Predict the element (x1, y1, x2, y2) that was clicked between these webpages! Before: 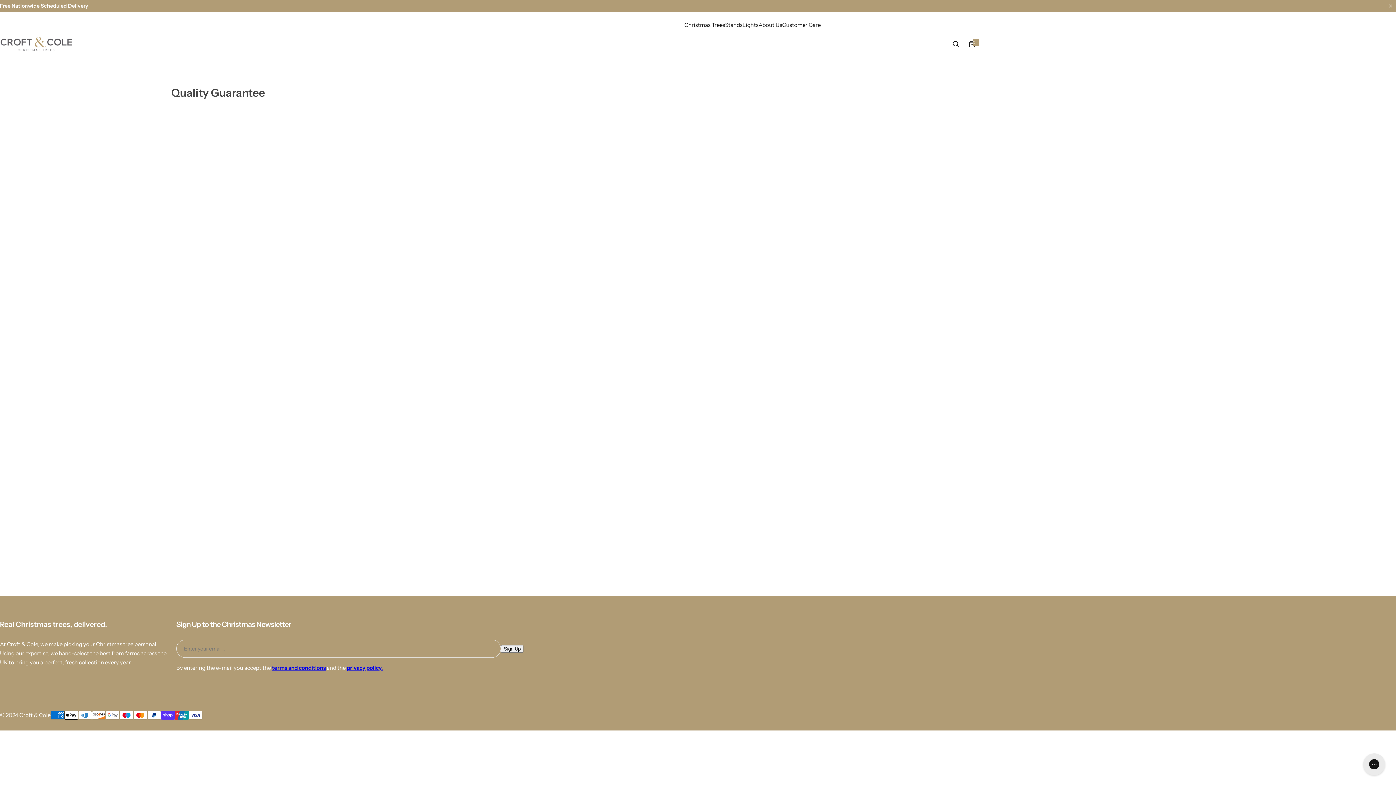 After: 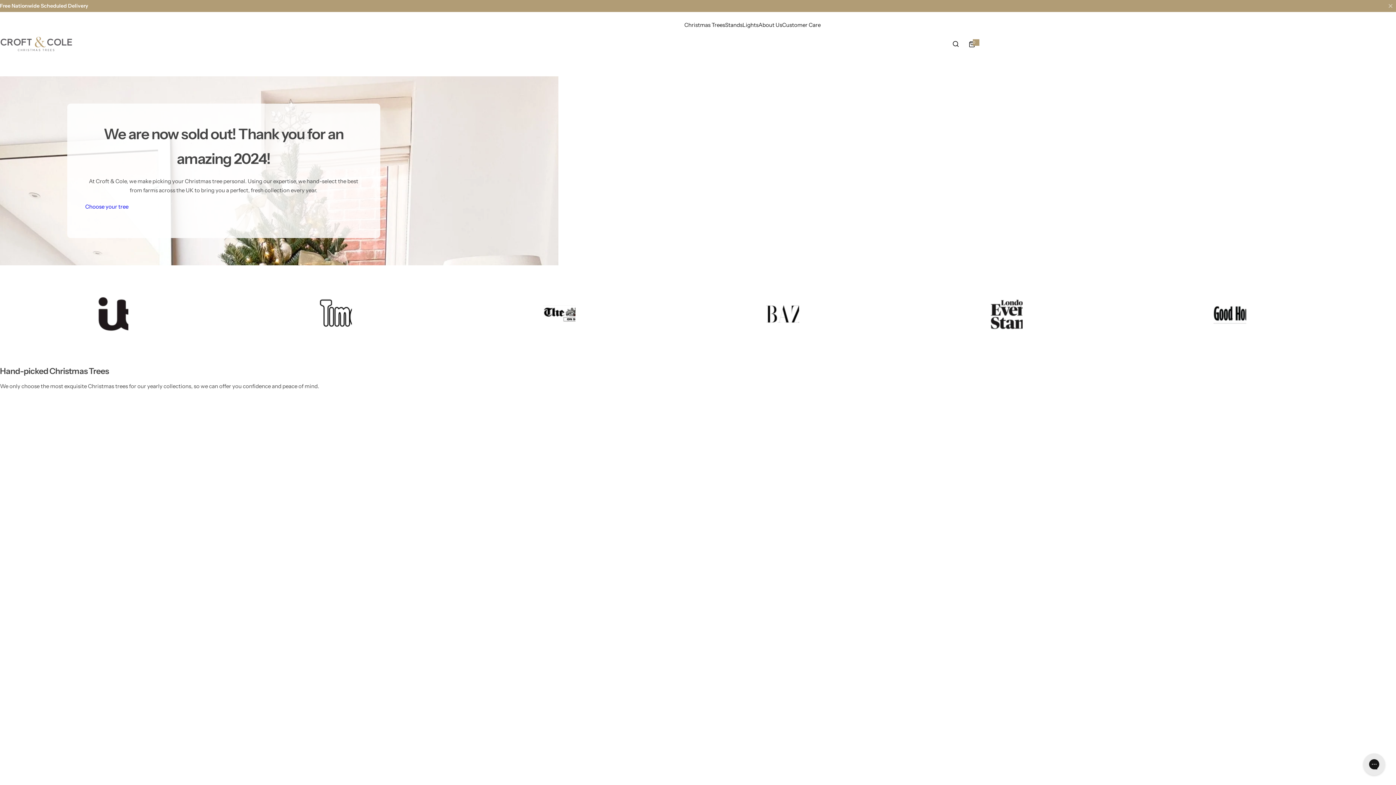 Action: bbox: (0, 36, 72, 52) label: Croft & Cole Christmas Trees